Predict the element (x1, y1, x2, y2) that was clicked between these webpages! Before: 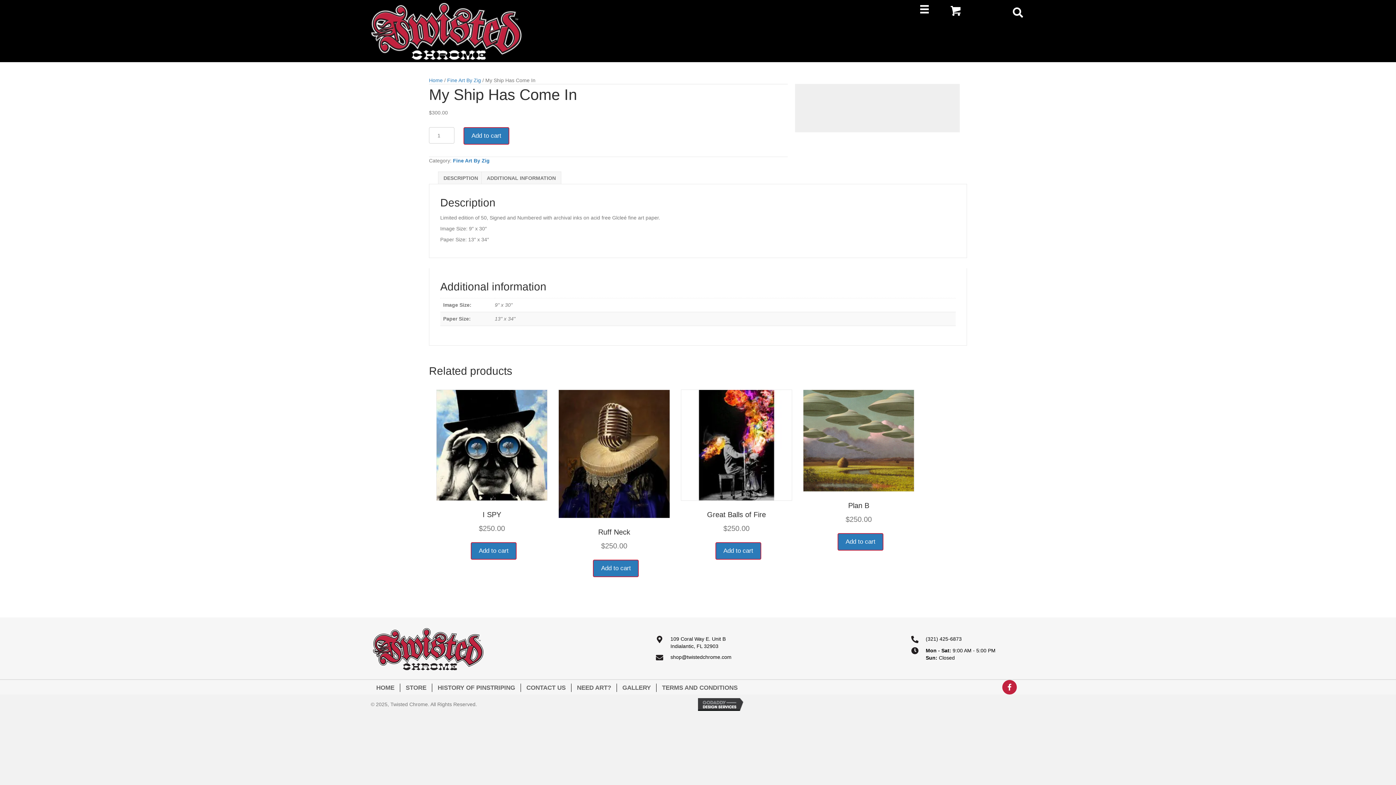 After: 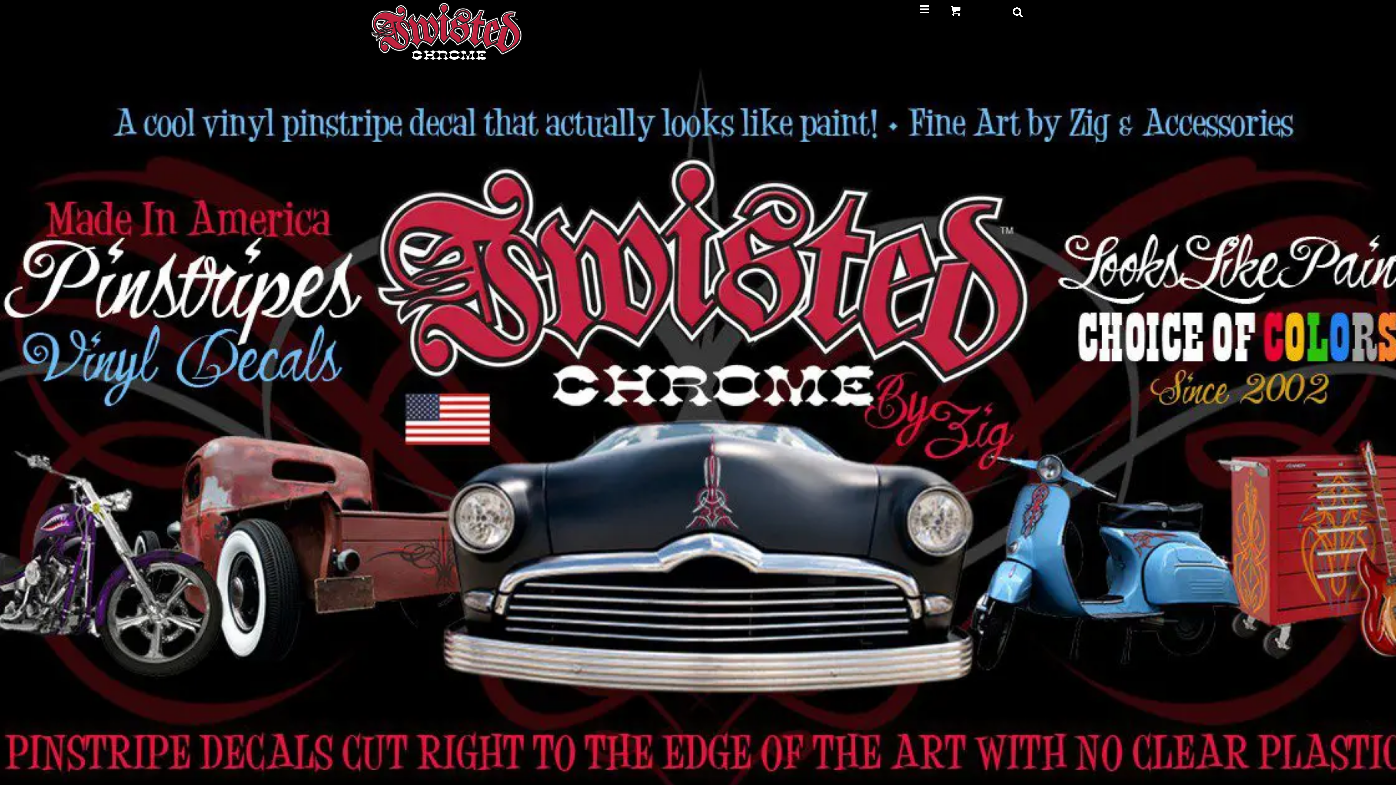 Action: bbox: (370, 27, 522, 33)